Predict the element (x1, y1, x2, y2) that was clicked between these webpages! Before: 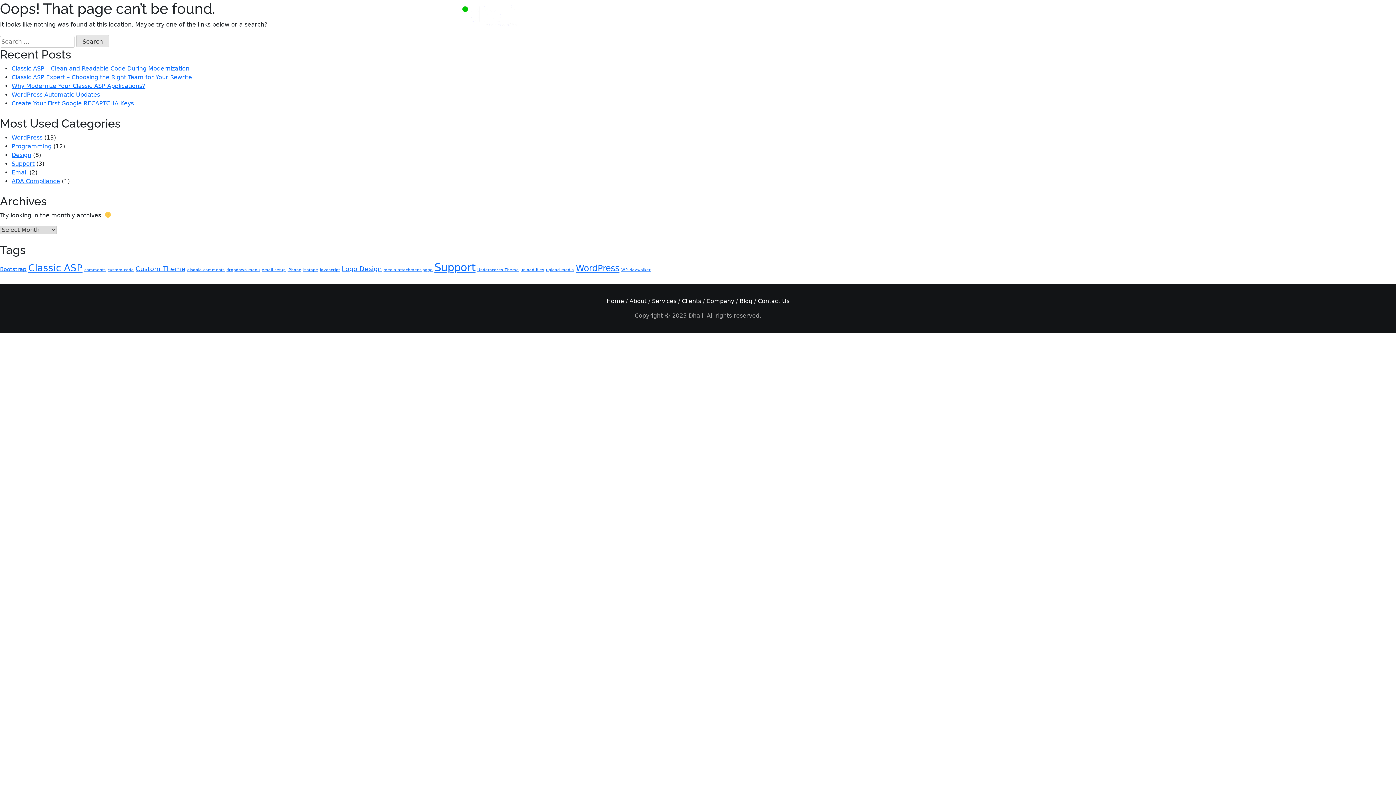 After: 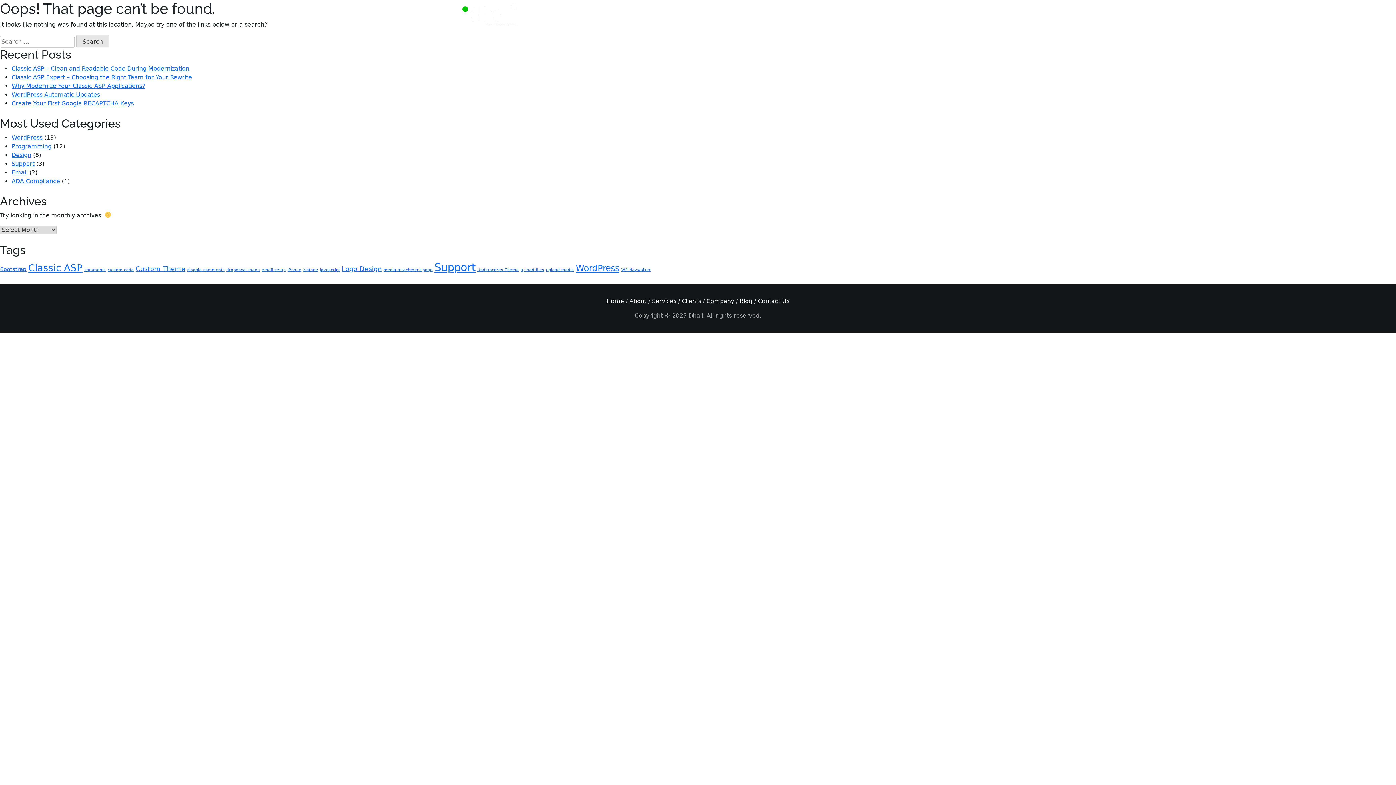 Action: label: Twitter bbox: (889, 8, 904, 21)